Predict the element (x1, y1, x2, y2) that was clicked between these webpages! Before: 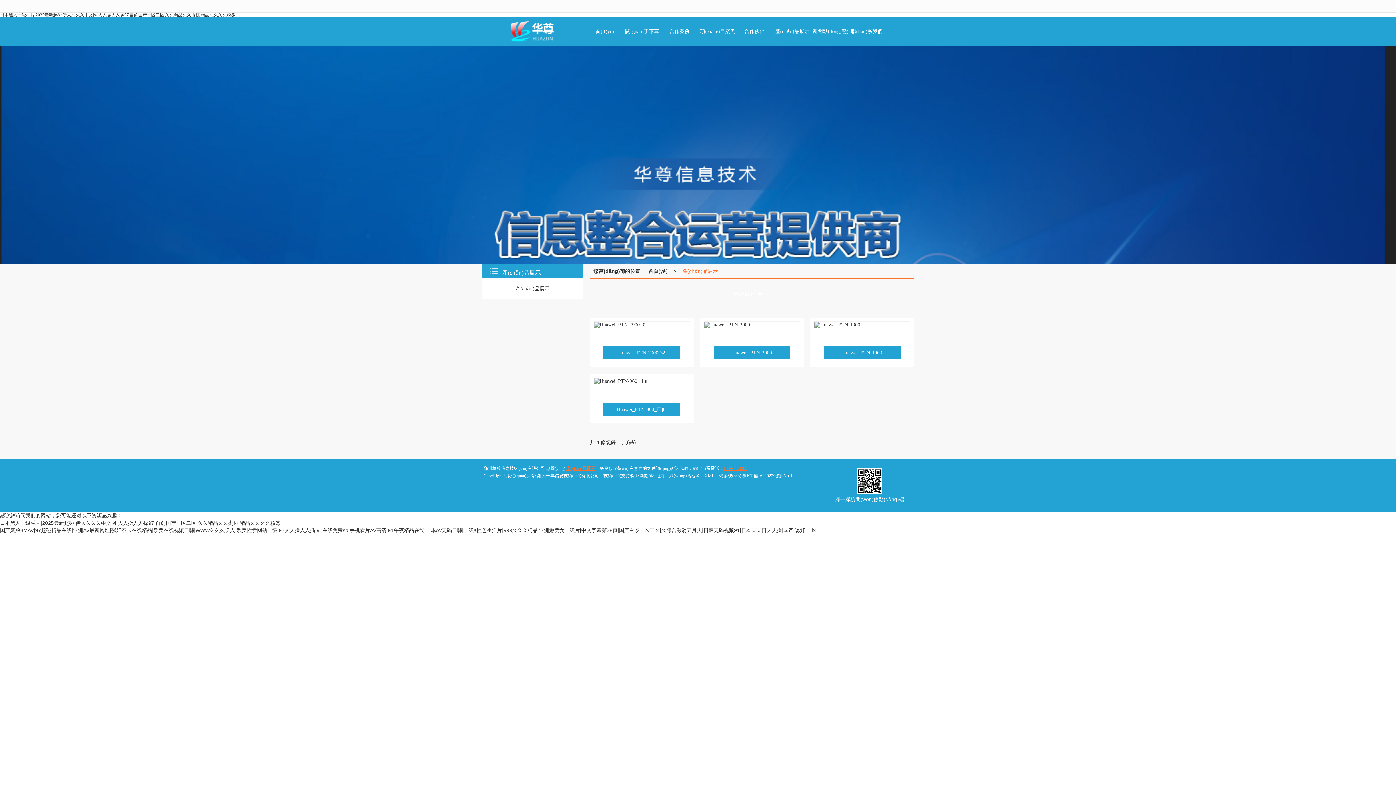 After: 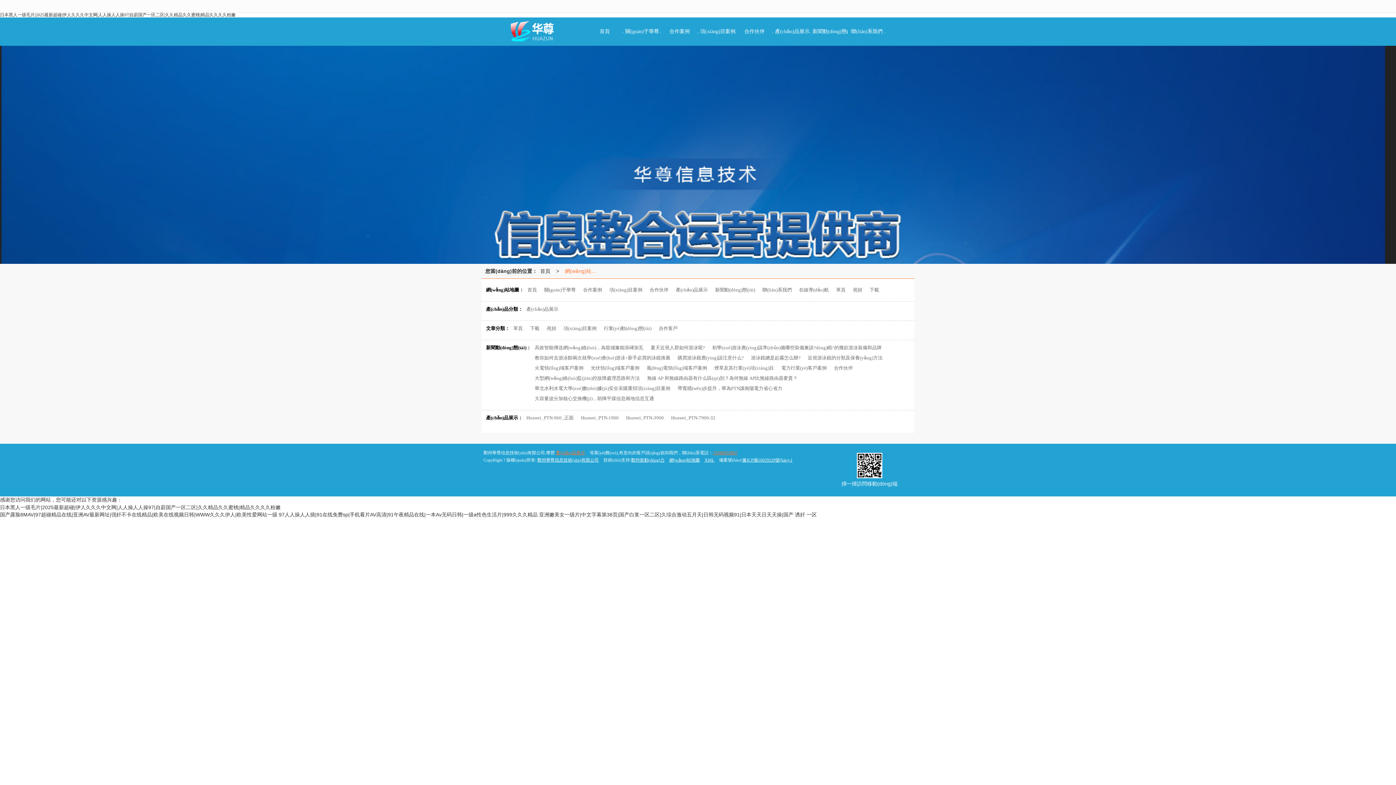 Action: bbox: (669, 473, 700, 478) label: 網(wǎng)站地圖